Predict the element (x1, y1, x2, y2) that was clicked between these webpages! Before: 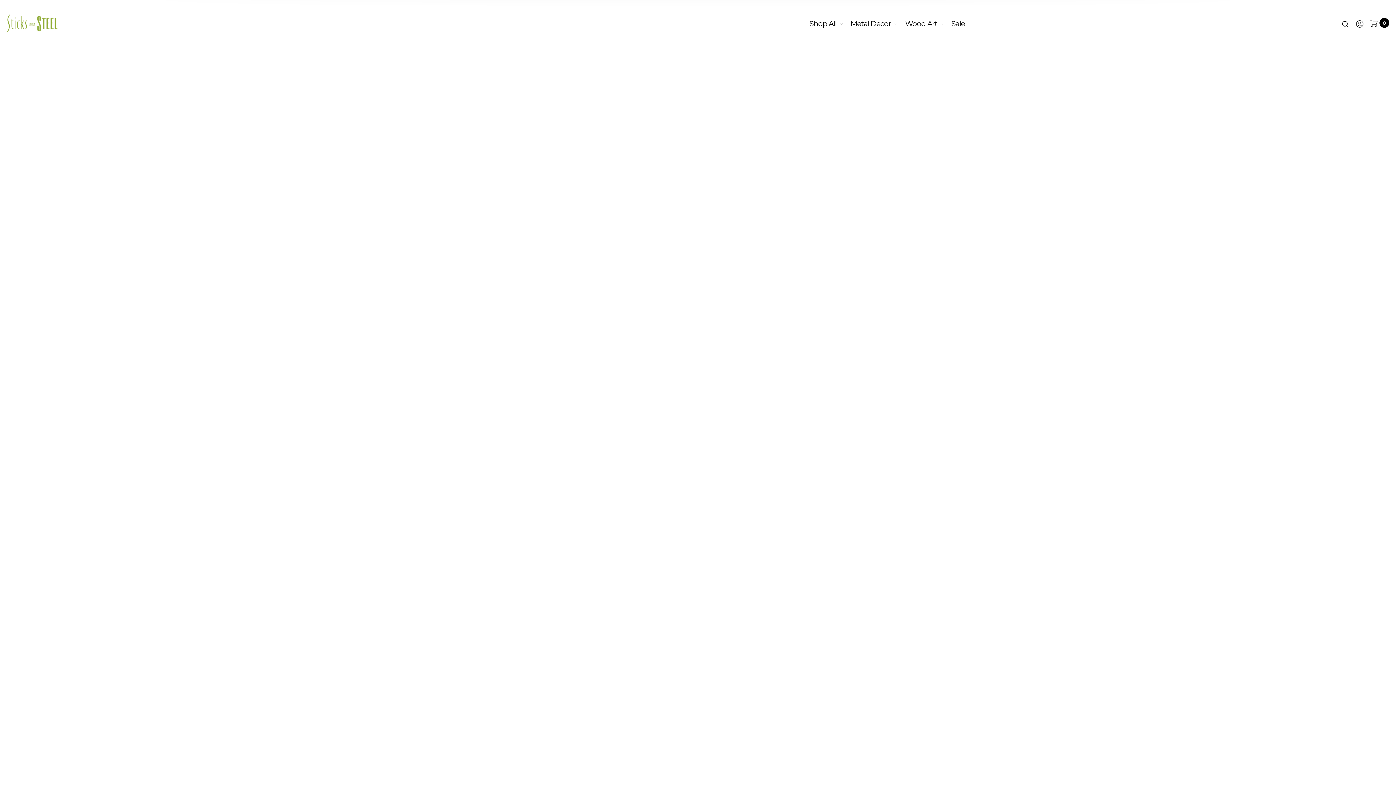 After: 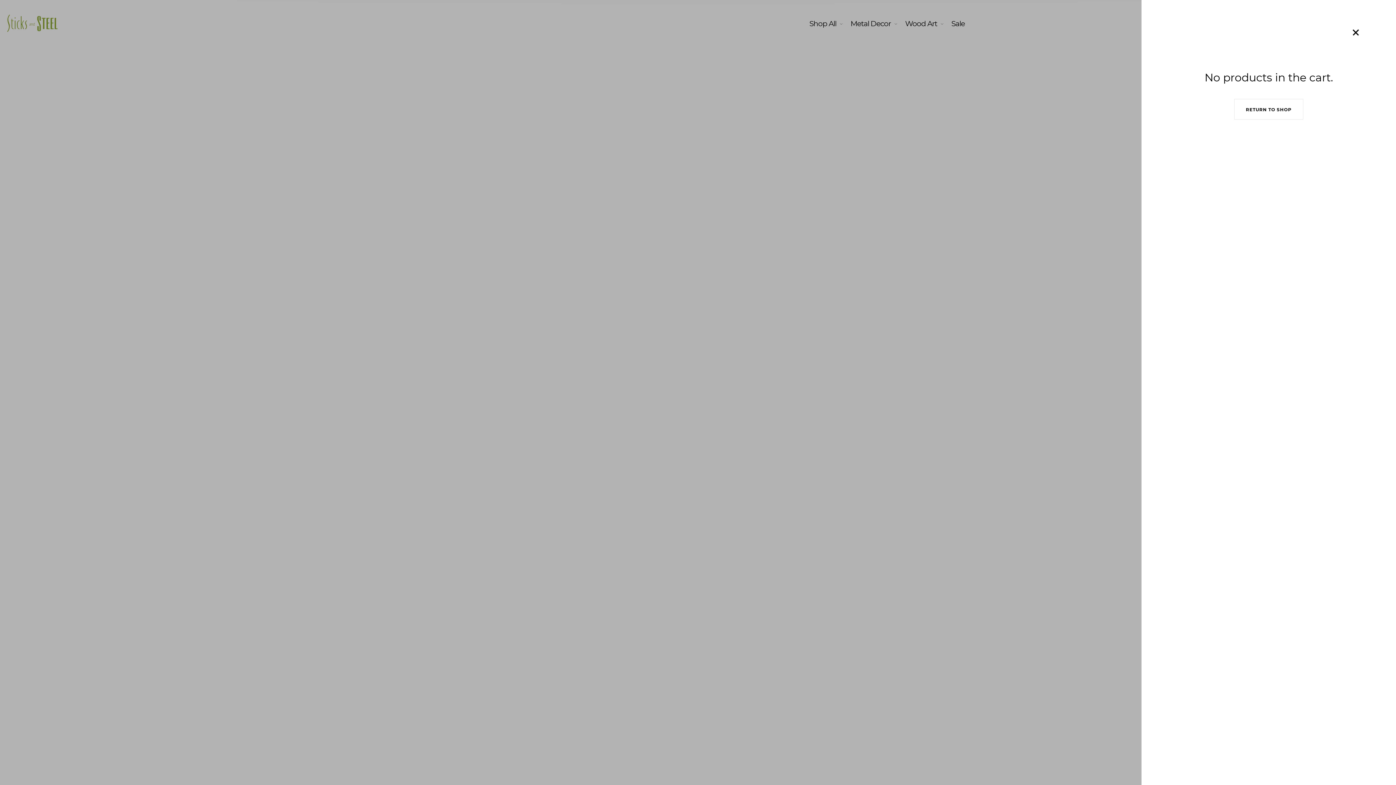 Action: label: 0 bbox: (1370, 16, 1389, 30)